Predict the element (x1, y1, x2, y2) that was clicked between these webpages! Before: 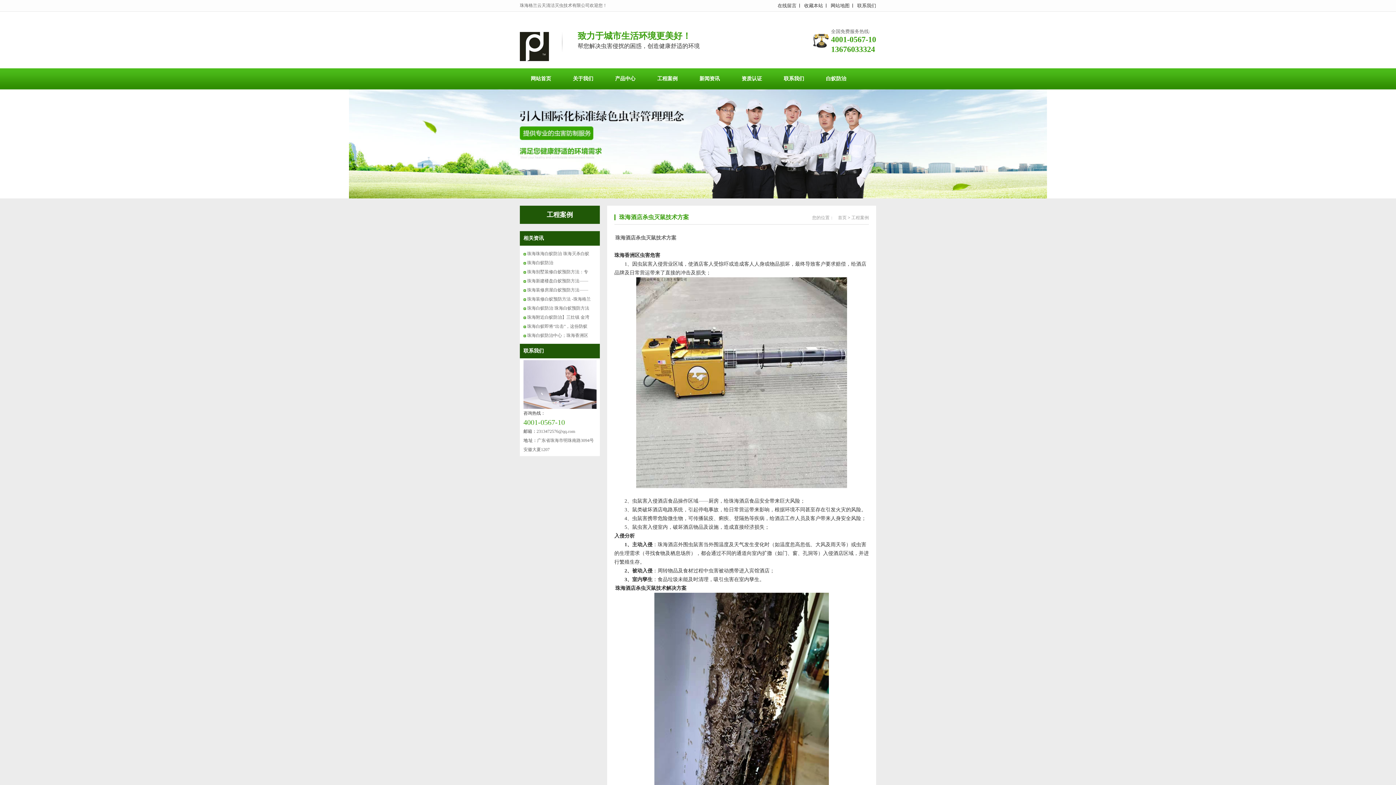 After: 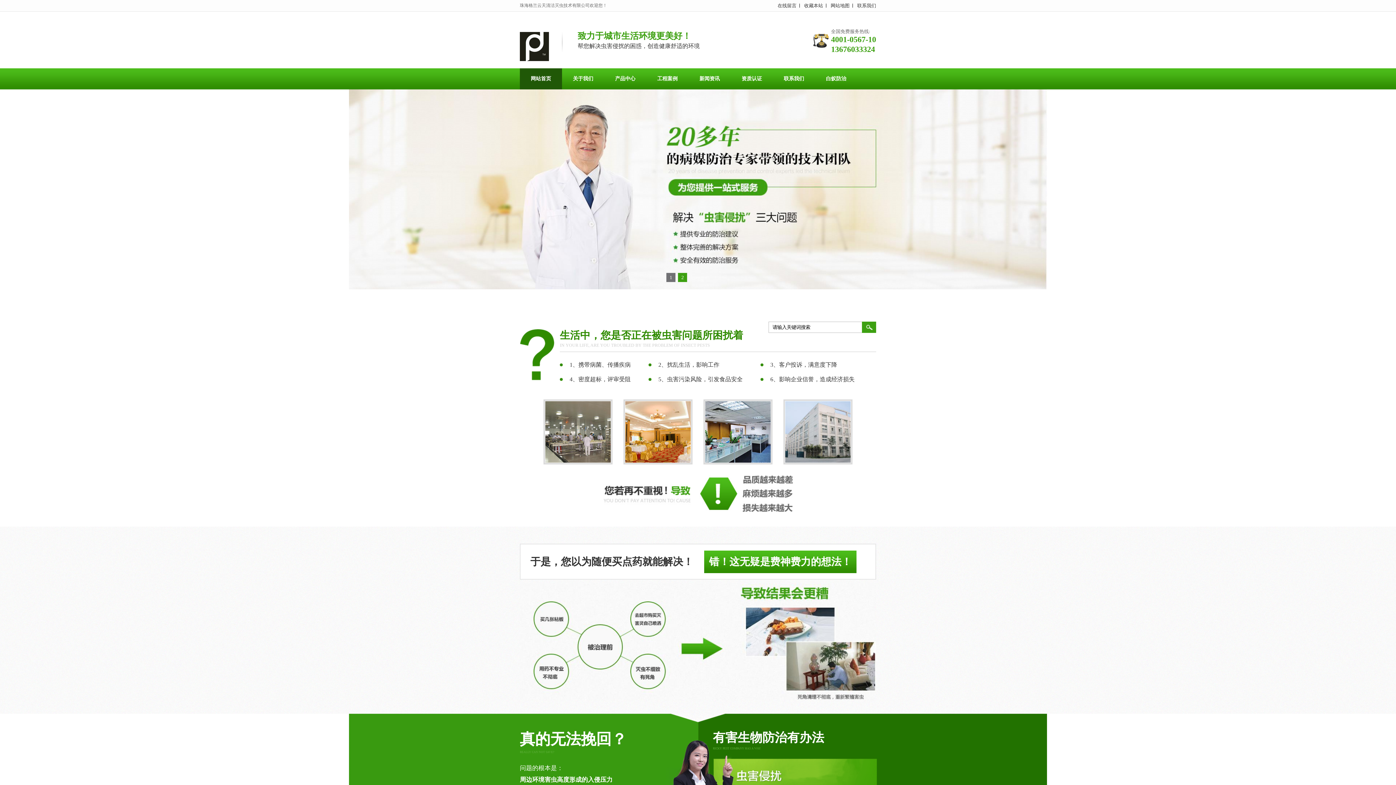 Action: bbox: (619, 214, 689, 220) label: 珠海酒店杀虫灭鼠技术方案